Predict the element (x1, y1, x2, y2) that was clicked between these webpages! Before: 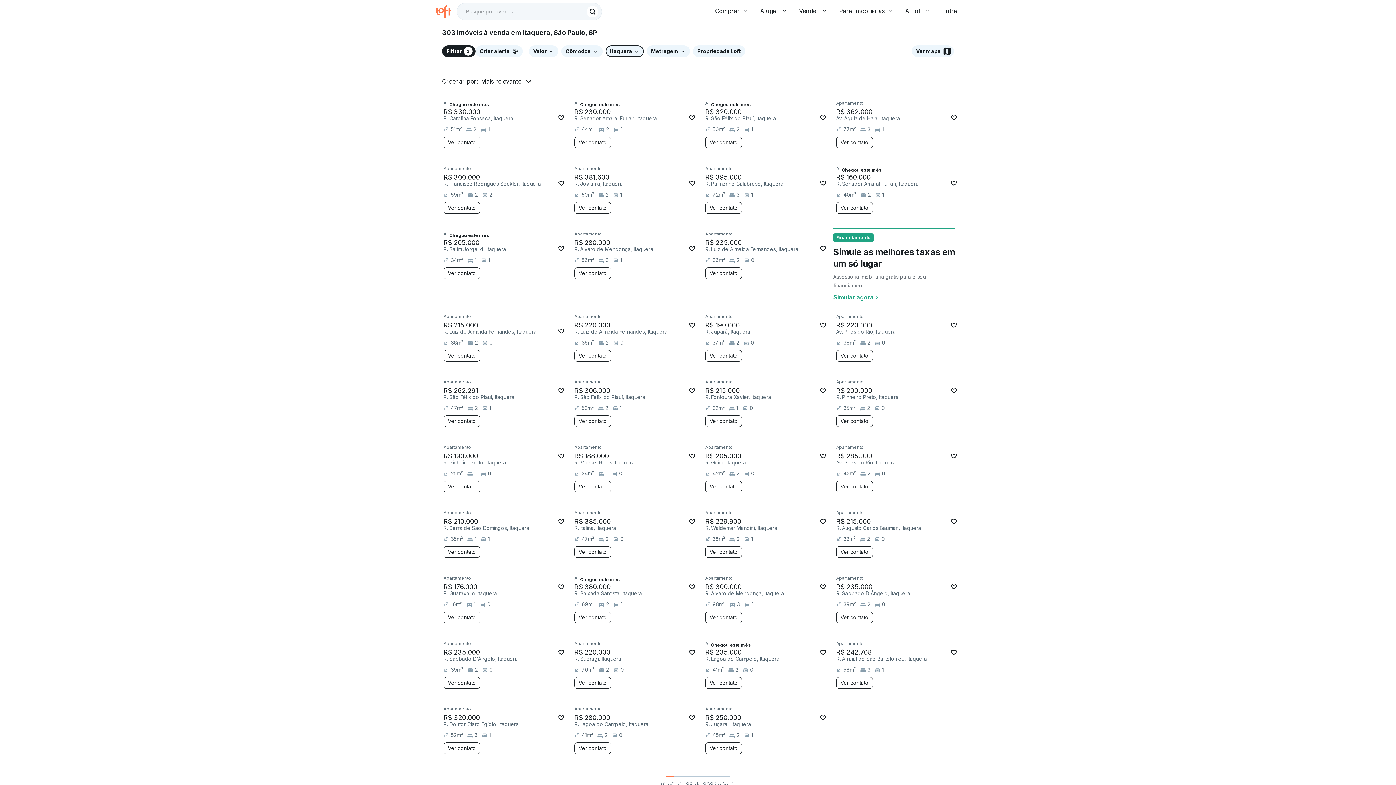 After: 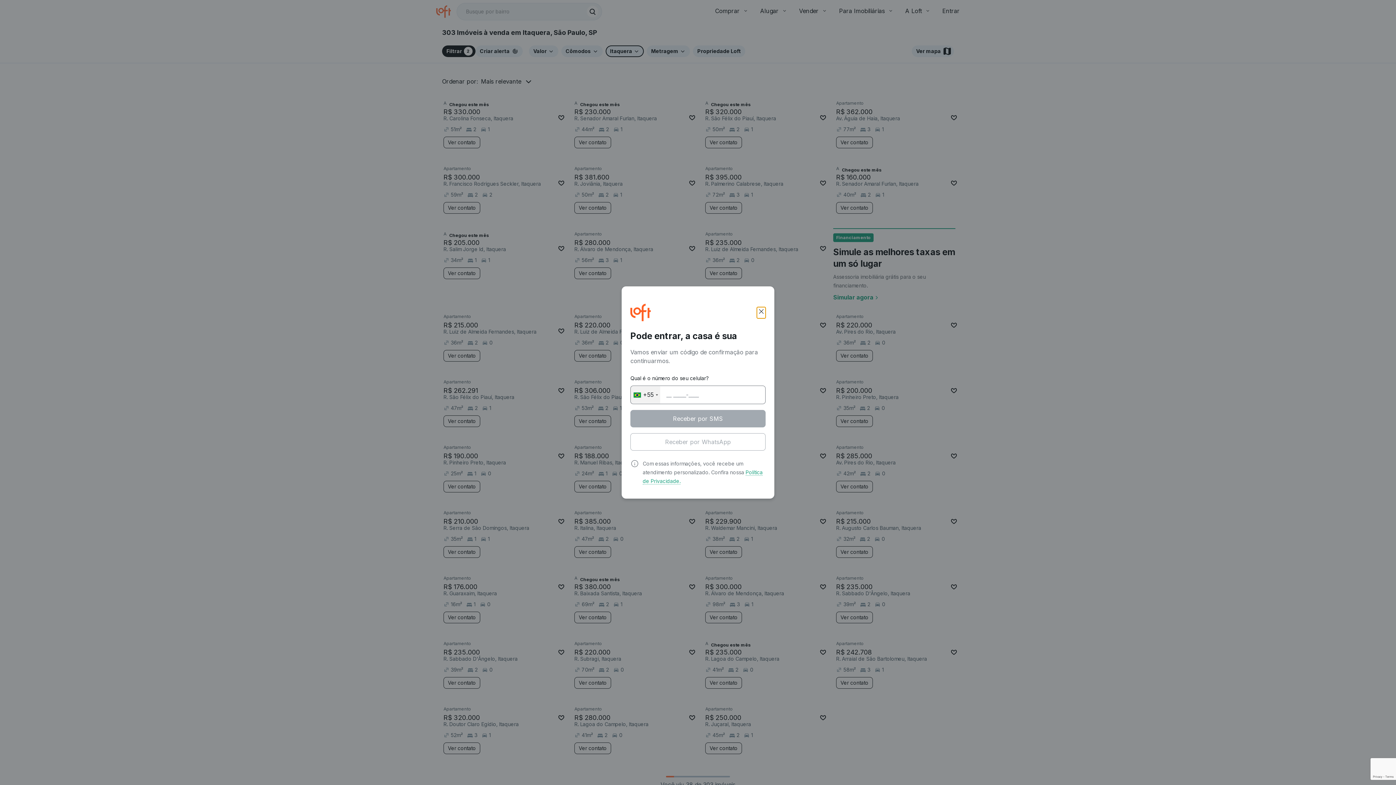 Action: bbox: (948, 581, 960, 593)